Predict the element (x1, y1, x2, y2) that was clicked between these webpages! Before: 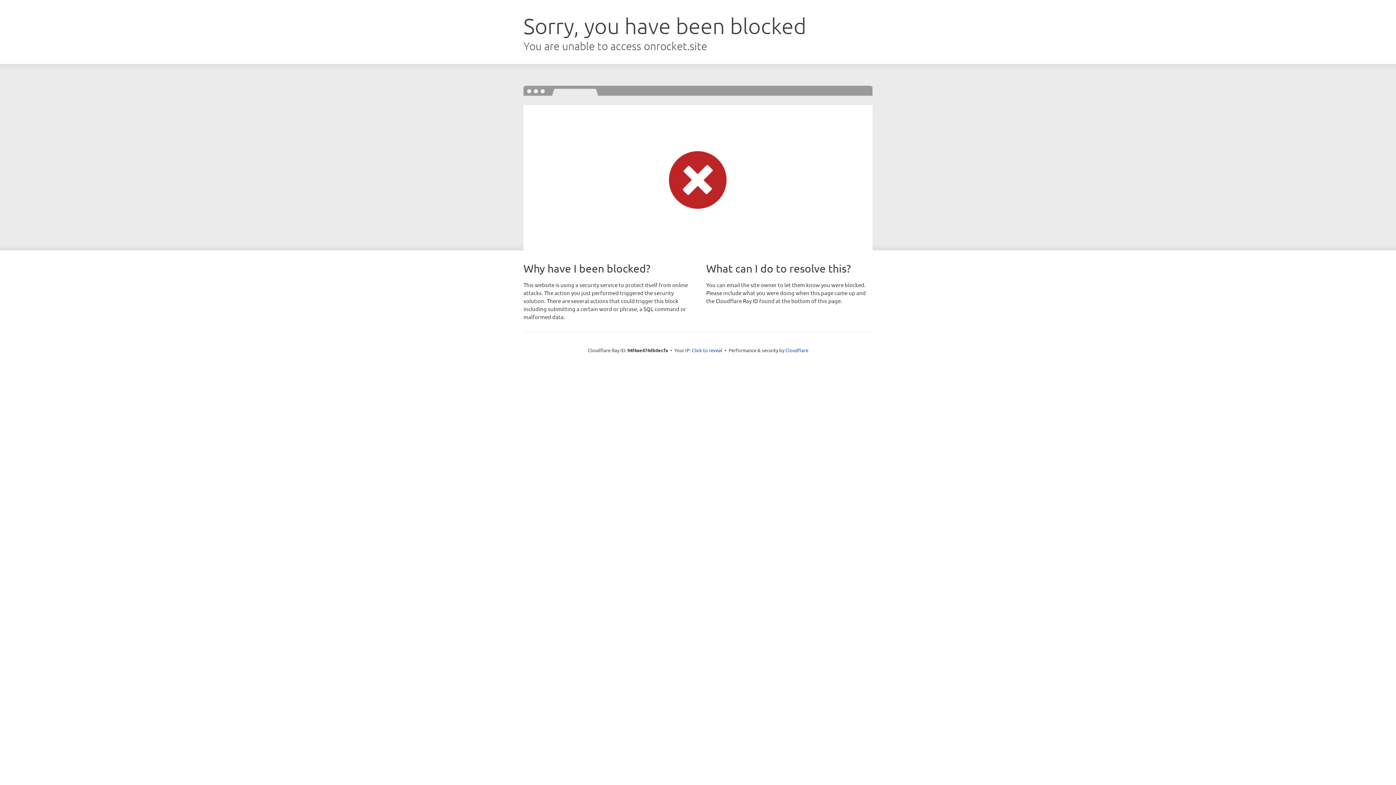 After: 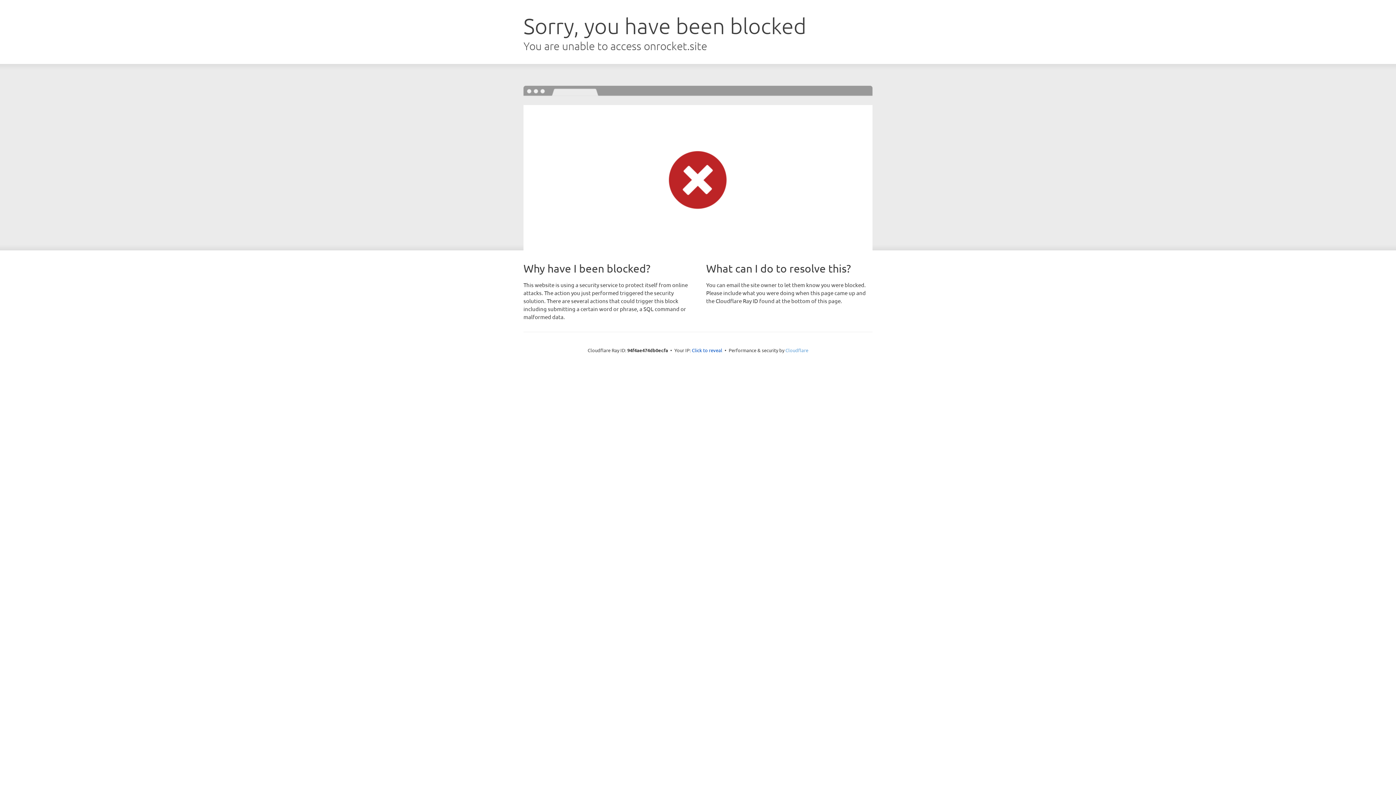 Action: label: Cloudflare bbox: (785, 347, 808, 353)